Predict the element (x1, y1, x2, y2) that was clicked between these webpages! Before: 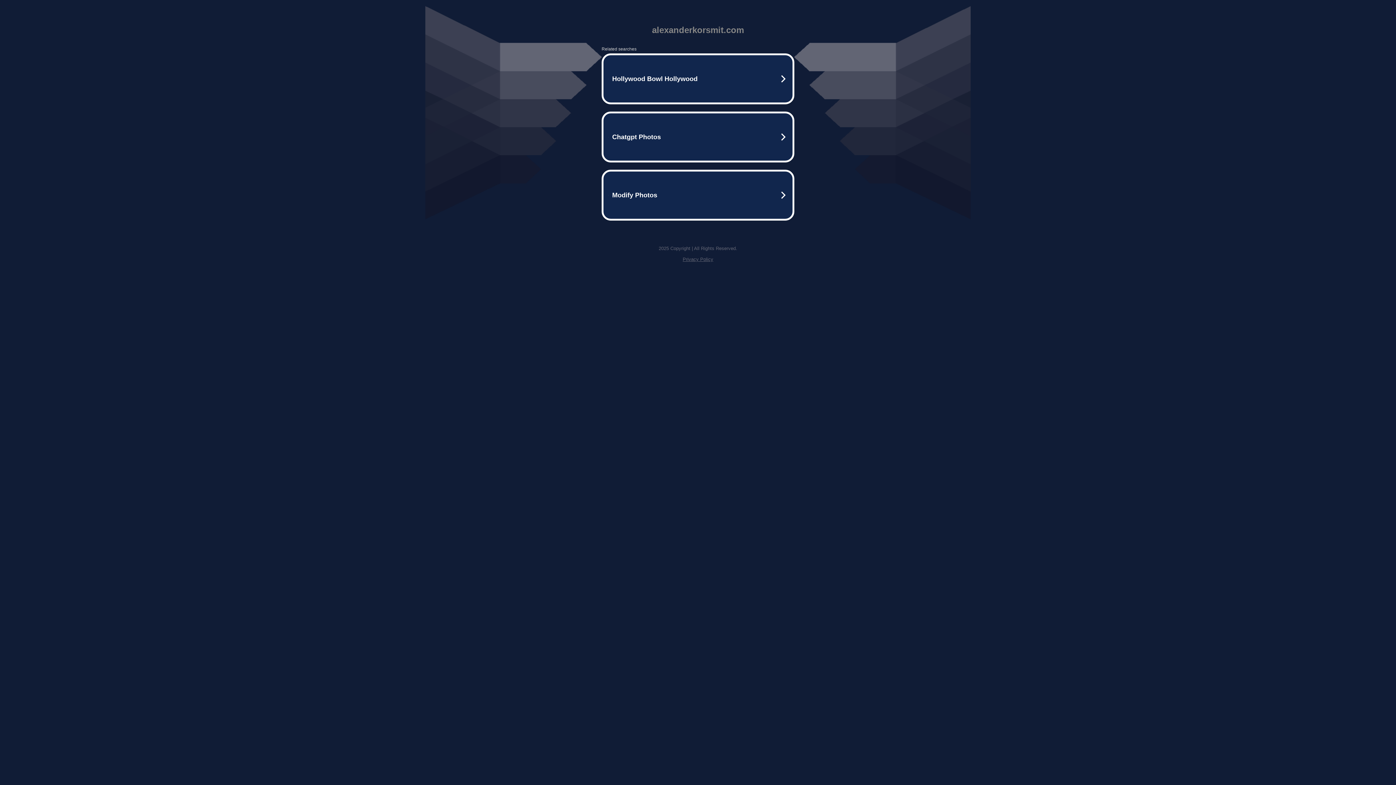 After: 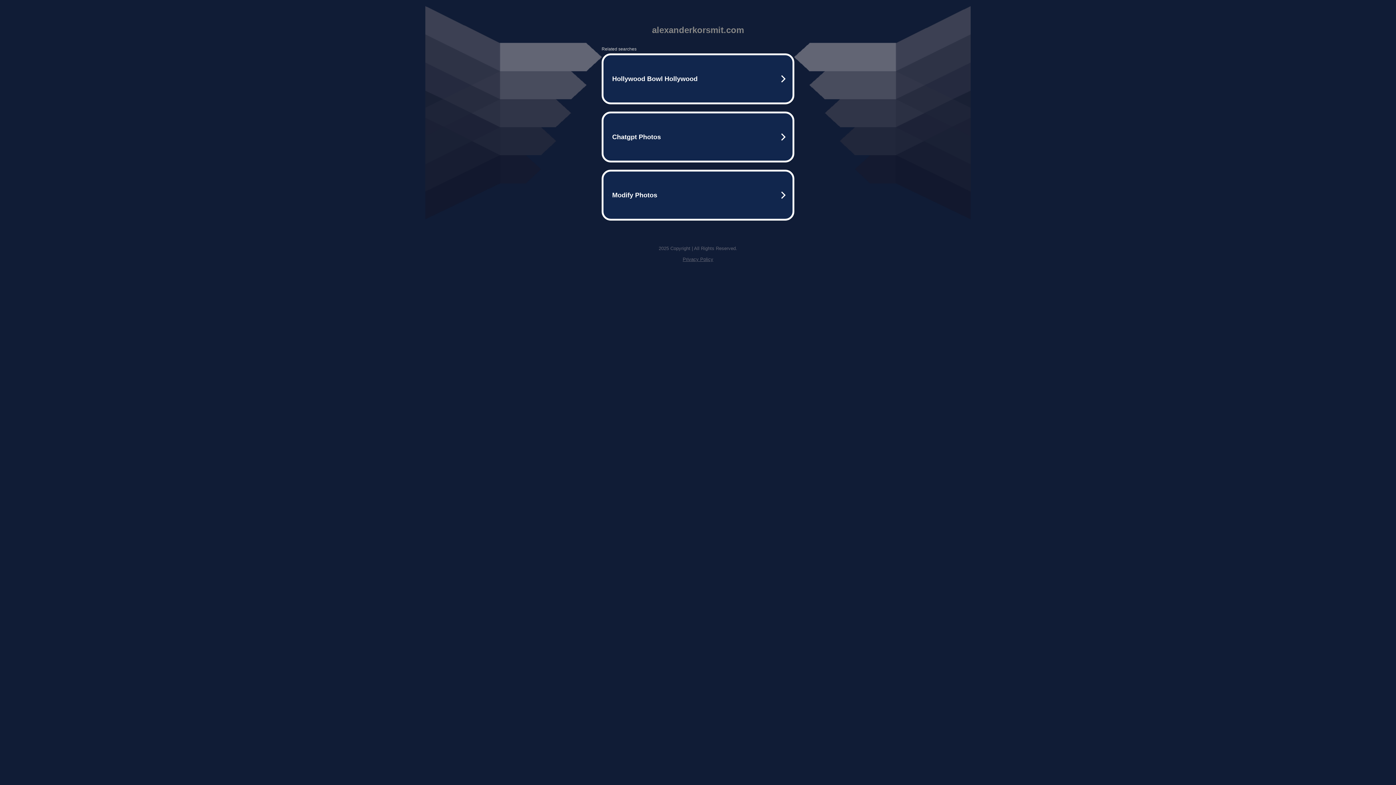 Action: bbox: (682, 256, 713, 262) label: Privacy Policy